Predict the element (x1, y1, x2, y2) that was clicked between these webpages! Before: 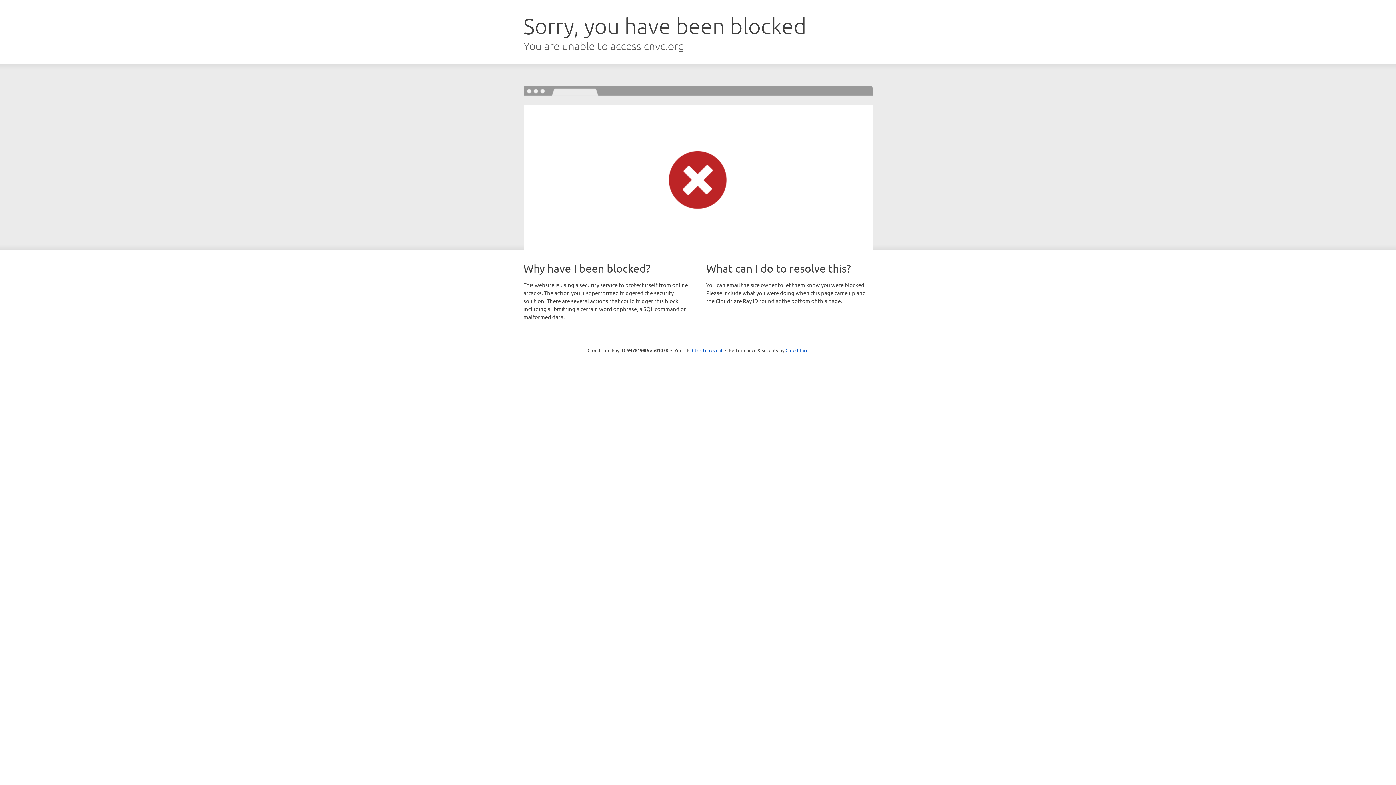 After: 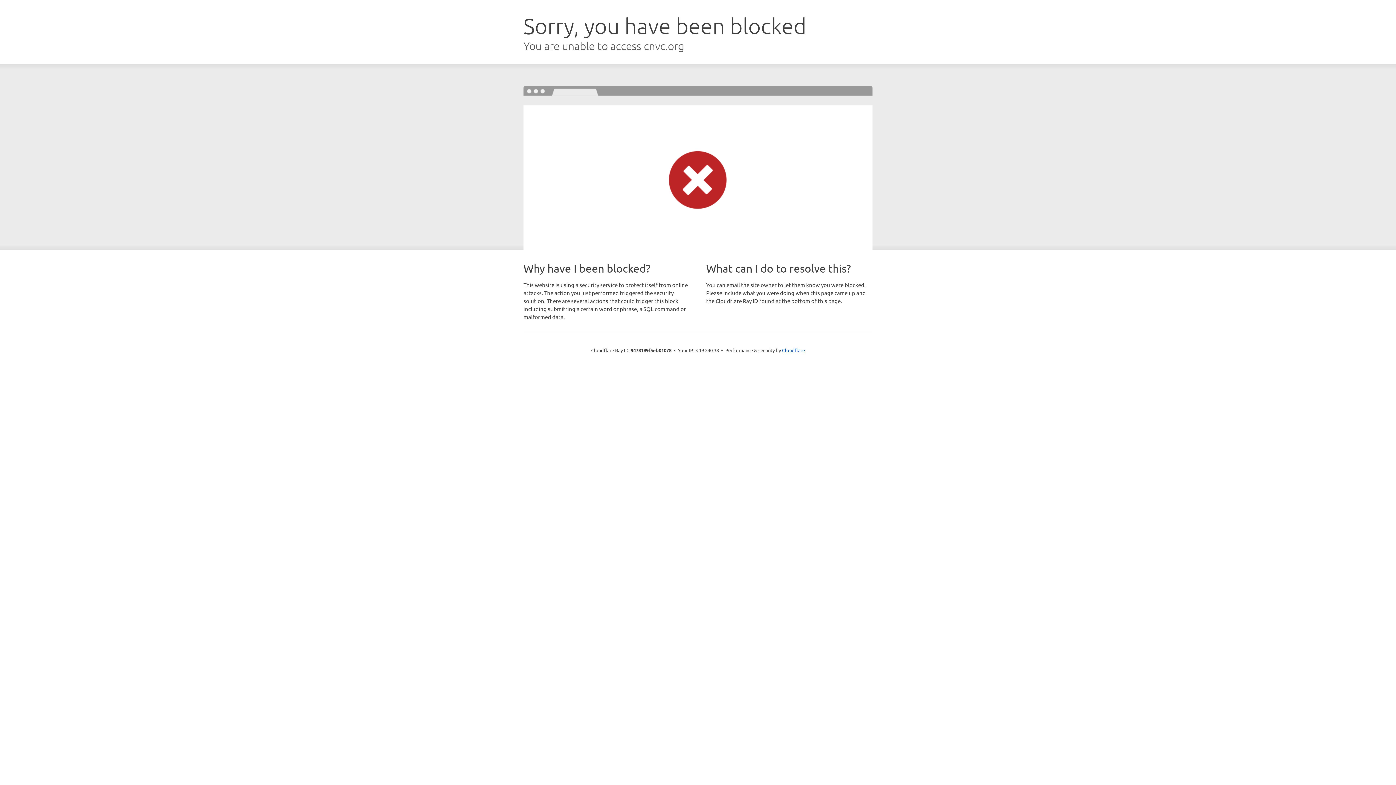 Action: bbox: (692, 346, 722, 353) label: Click to reveal